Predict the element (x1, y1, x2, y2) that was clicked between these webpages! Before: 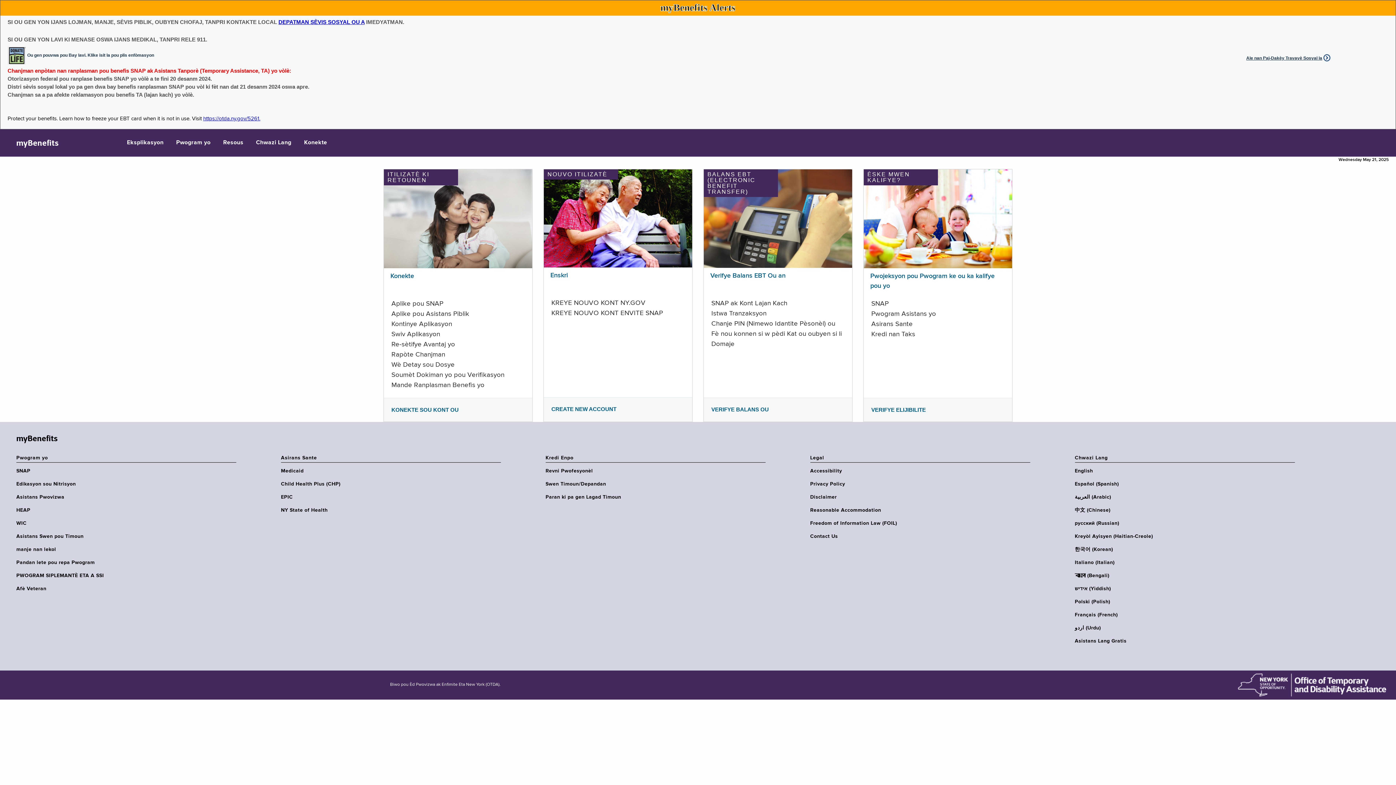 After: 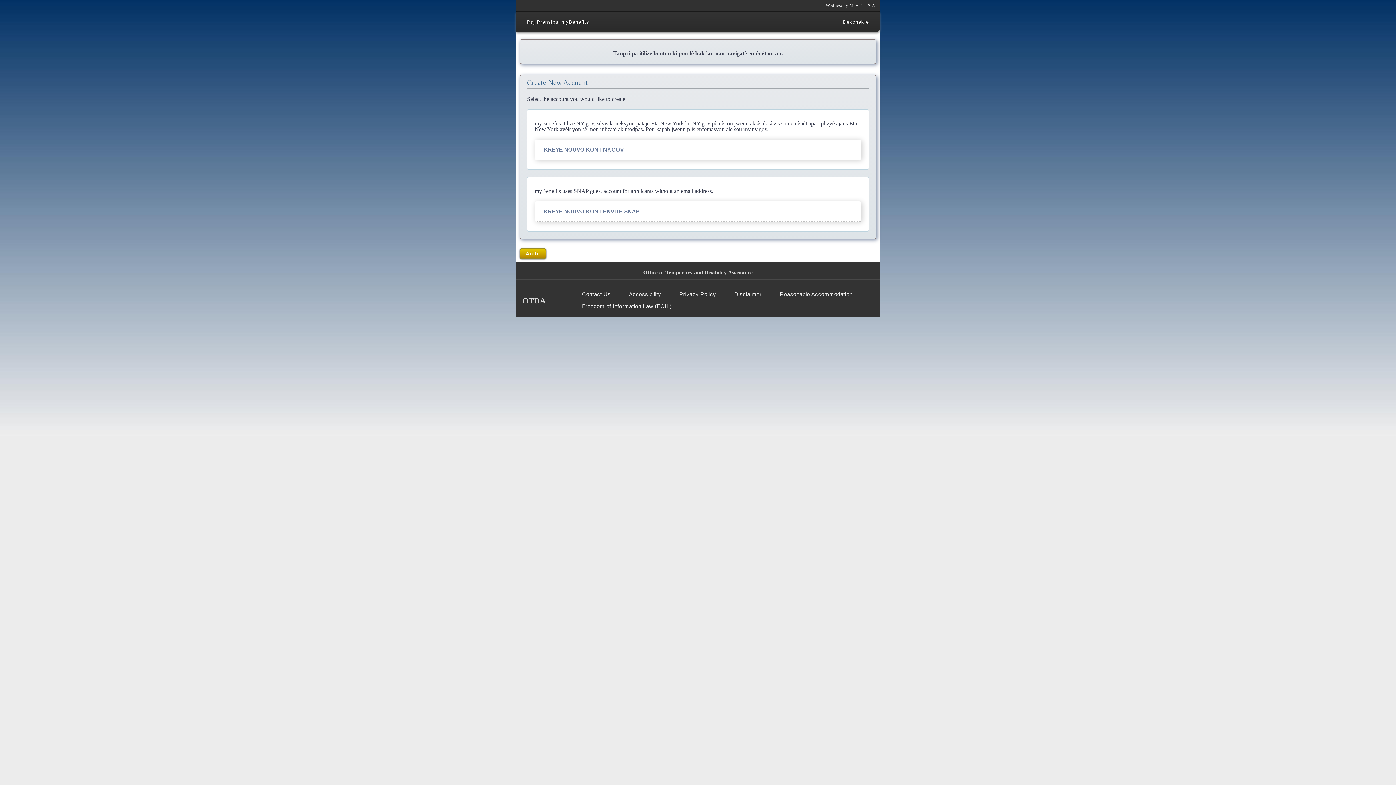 Action: bbox: (544, 215, 692, 221)